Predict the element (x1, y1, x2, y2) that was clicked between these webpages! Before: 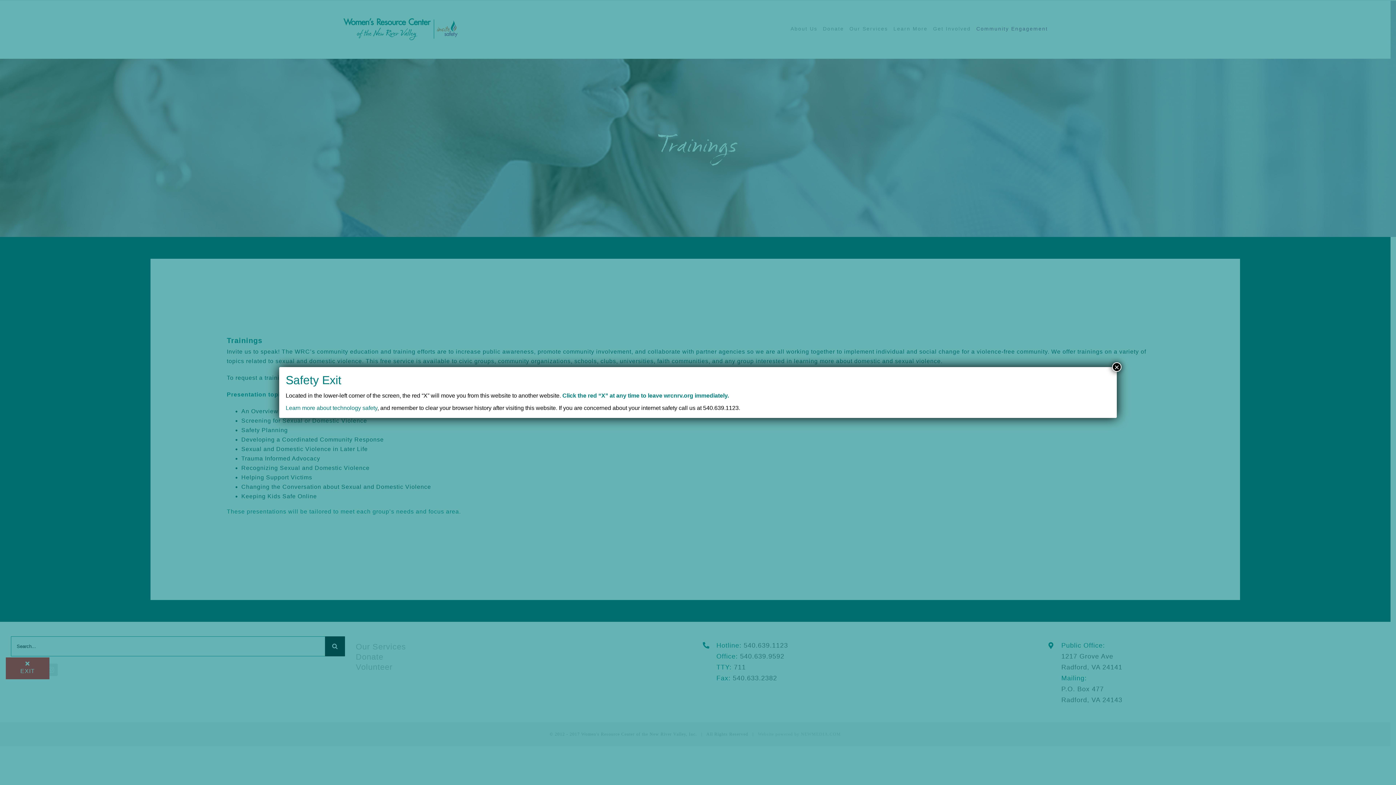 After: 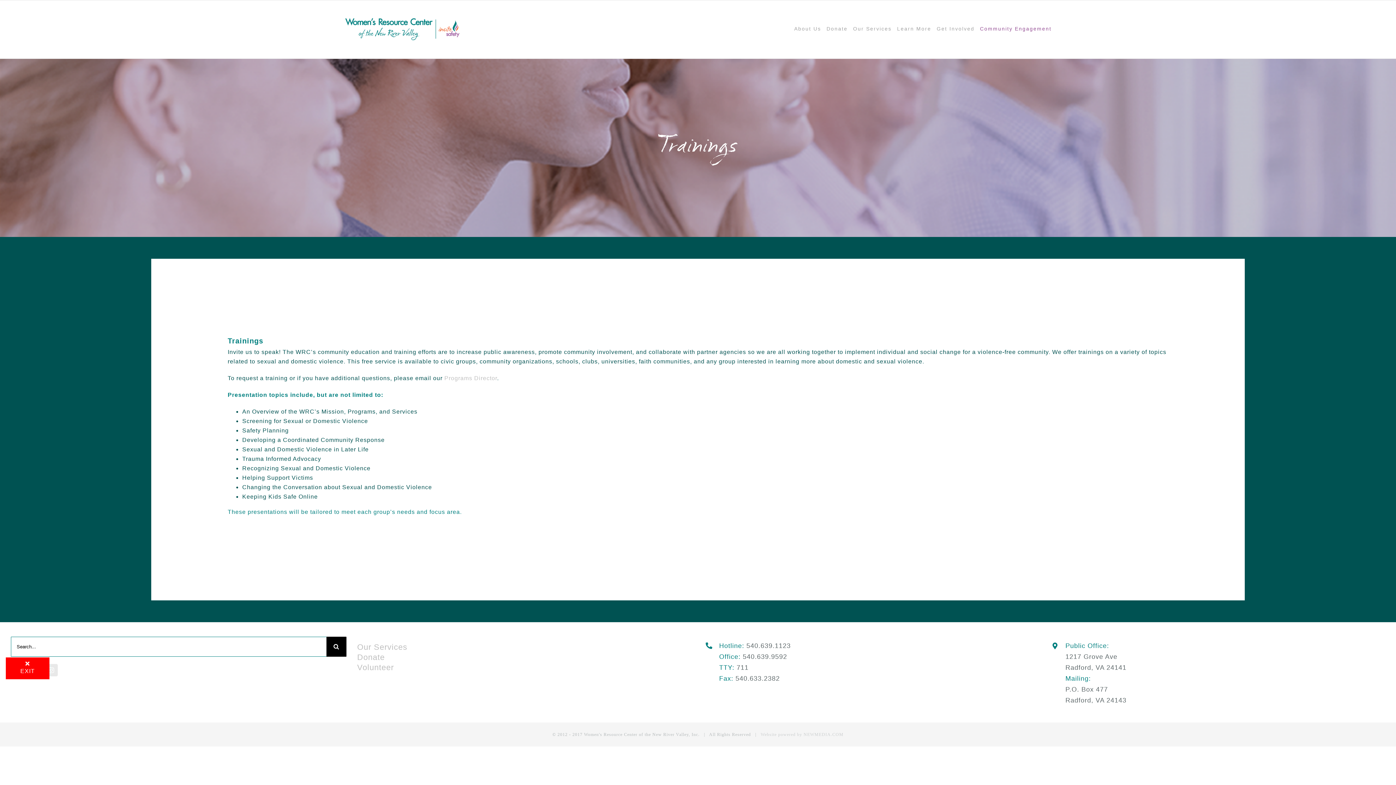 Action: label: Close bbox: (1112, 362, 1121, 372)